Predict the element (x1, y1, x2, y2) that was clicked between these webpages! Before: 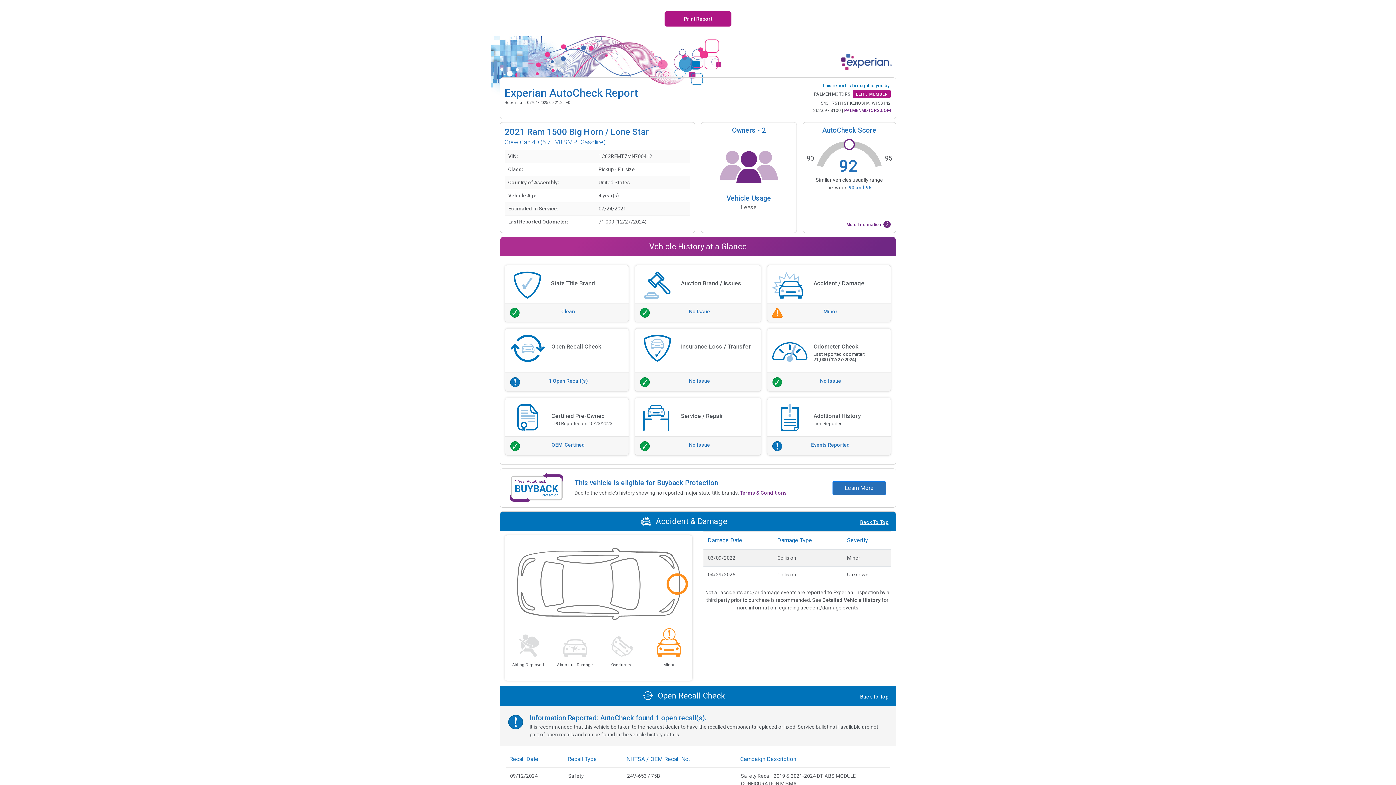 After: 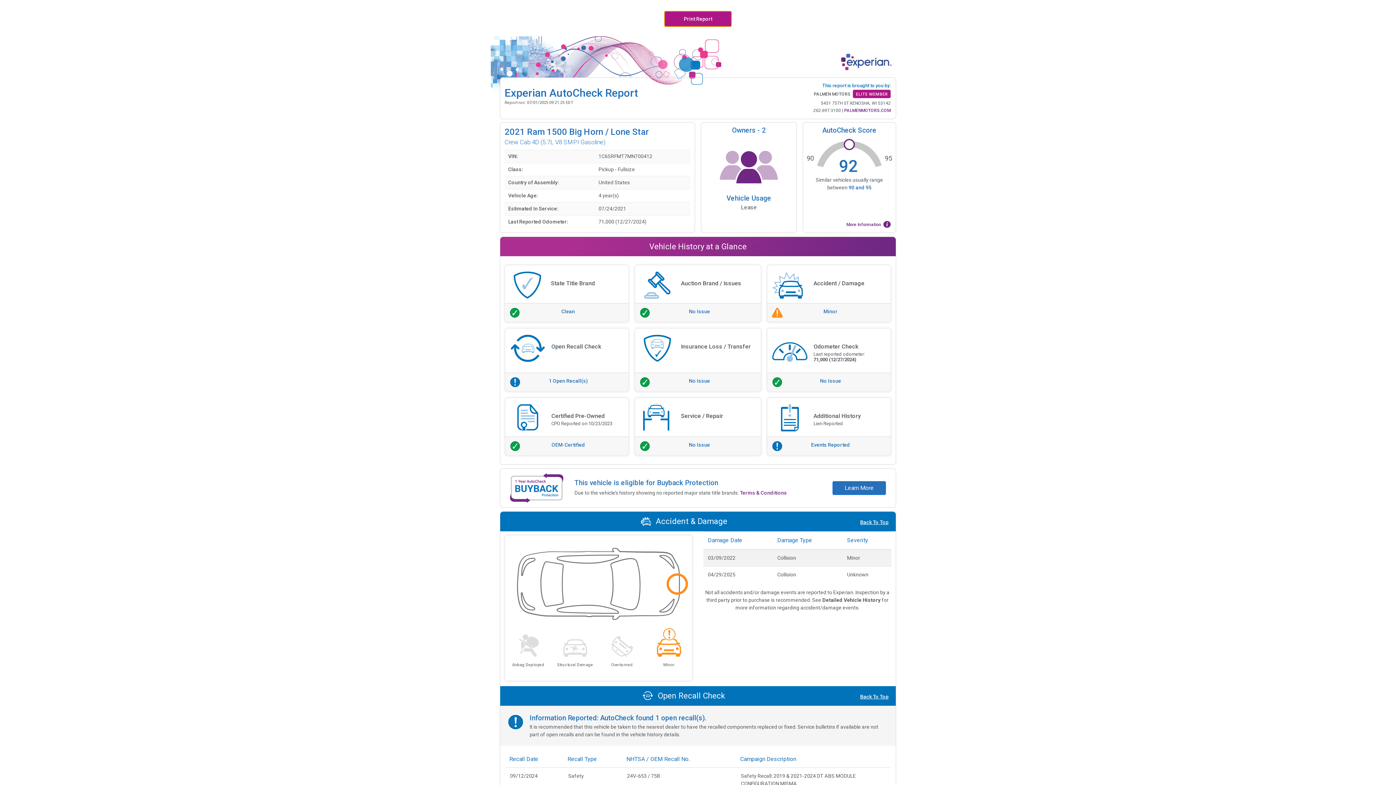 Action: bbox: (664, 11, 731, 26) label:  Print Report 